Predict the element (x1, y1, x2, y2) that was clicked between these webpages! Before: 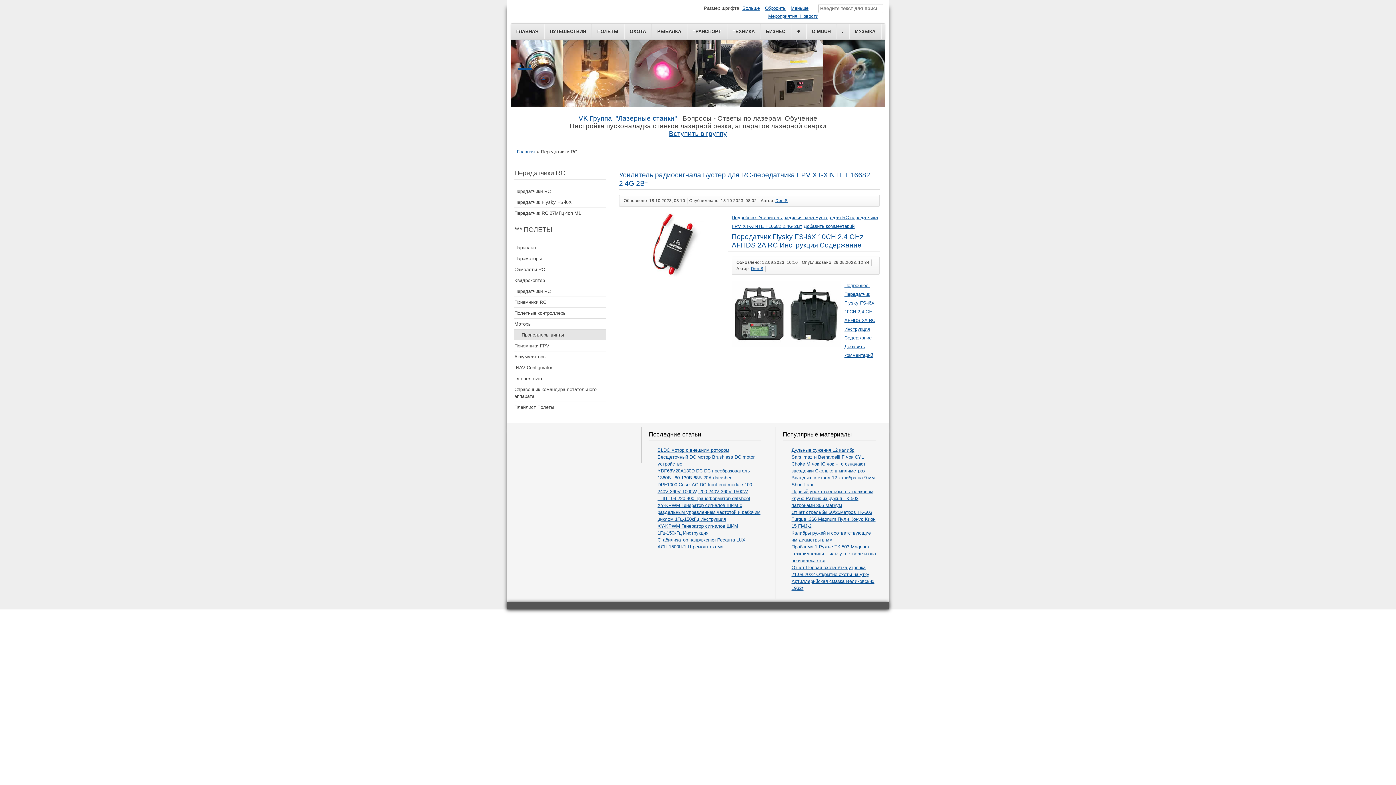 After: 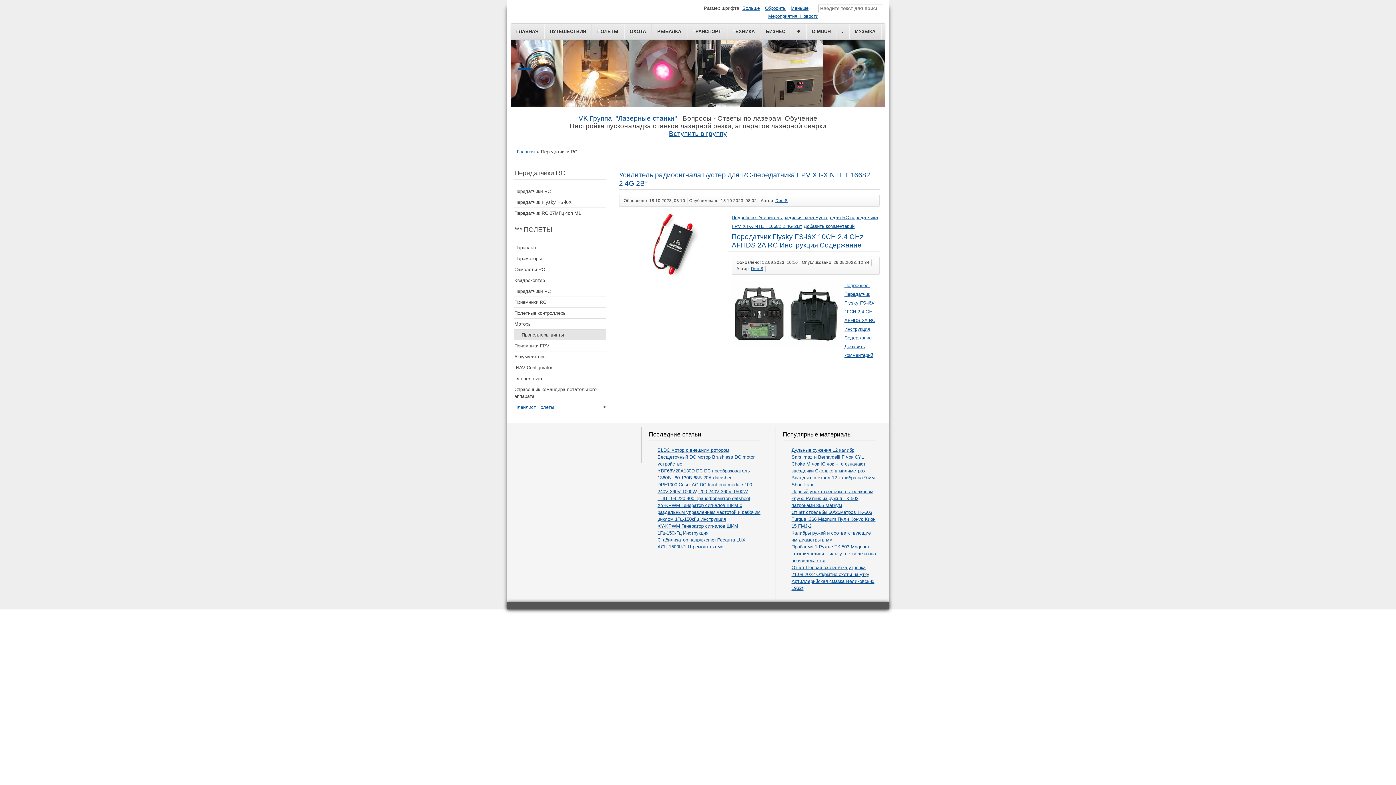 Action: bbox: (514, 402, 606, 412) label: Плейлист Полеты